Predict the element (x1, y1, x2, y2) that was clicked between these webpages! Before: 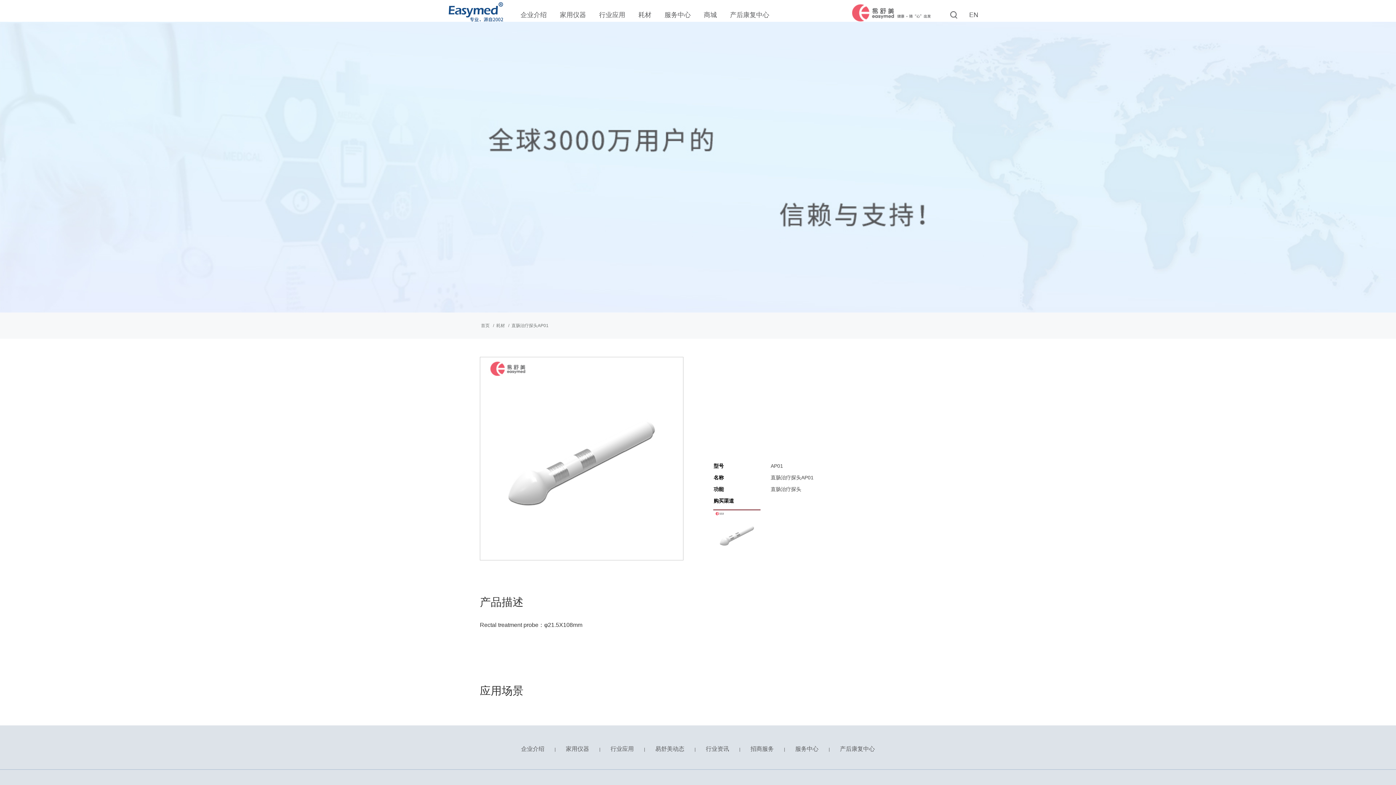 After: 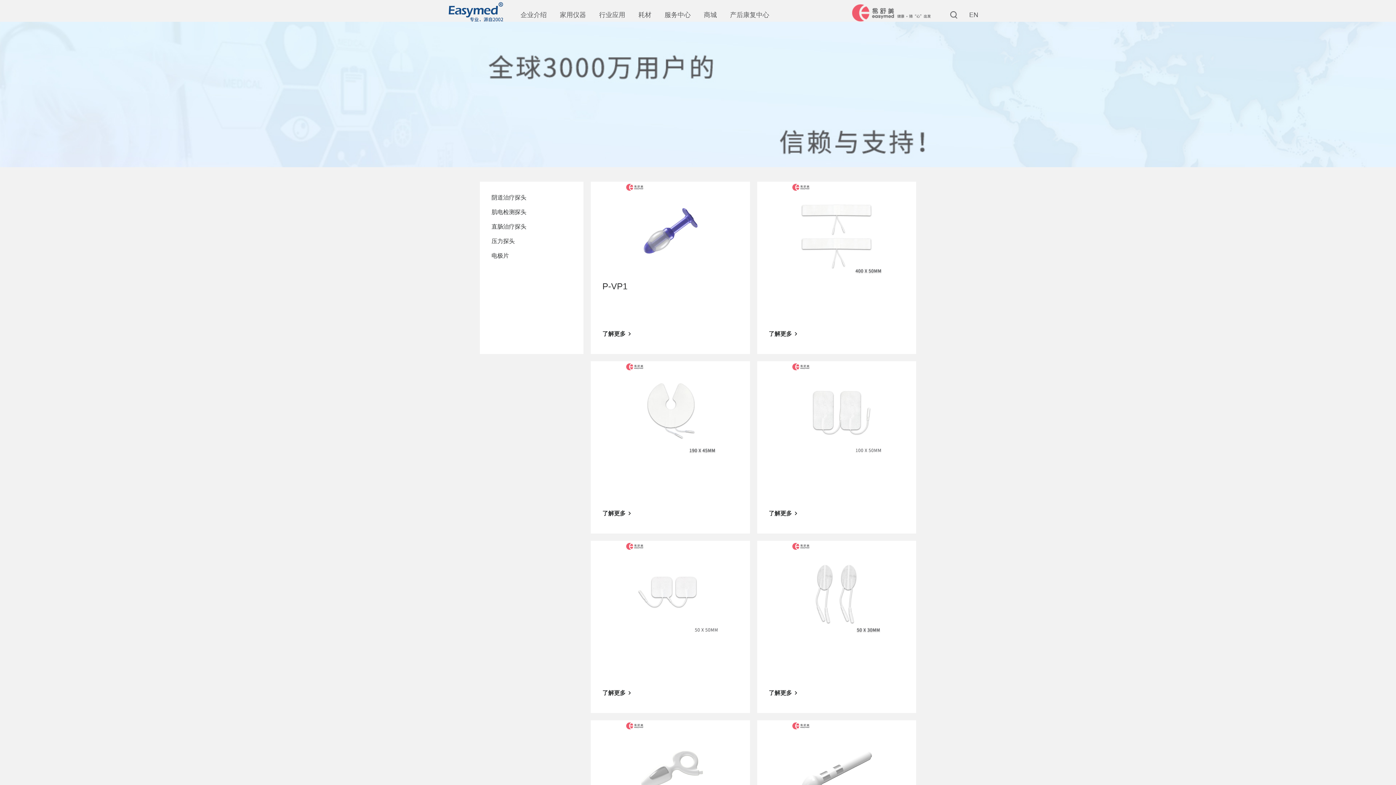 Action: label: 耗材 bbox: (496, 323, 505, 328)